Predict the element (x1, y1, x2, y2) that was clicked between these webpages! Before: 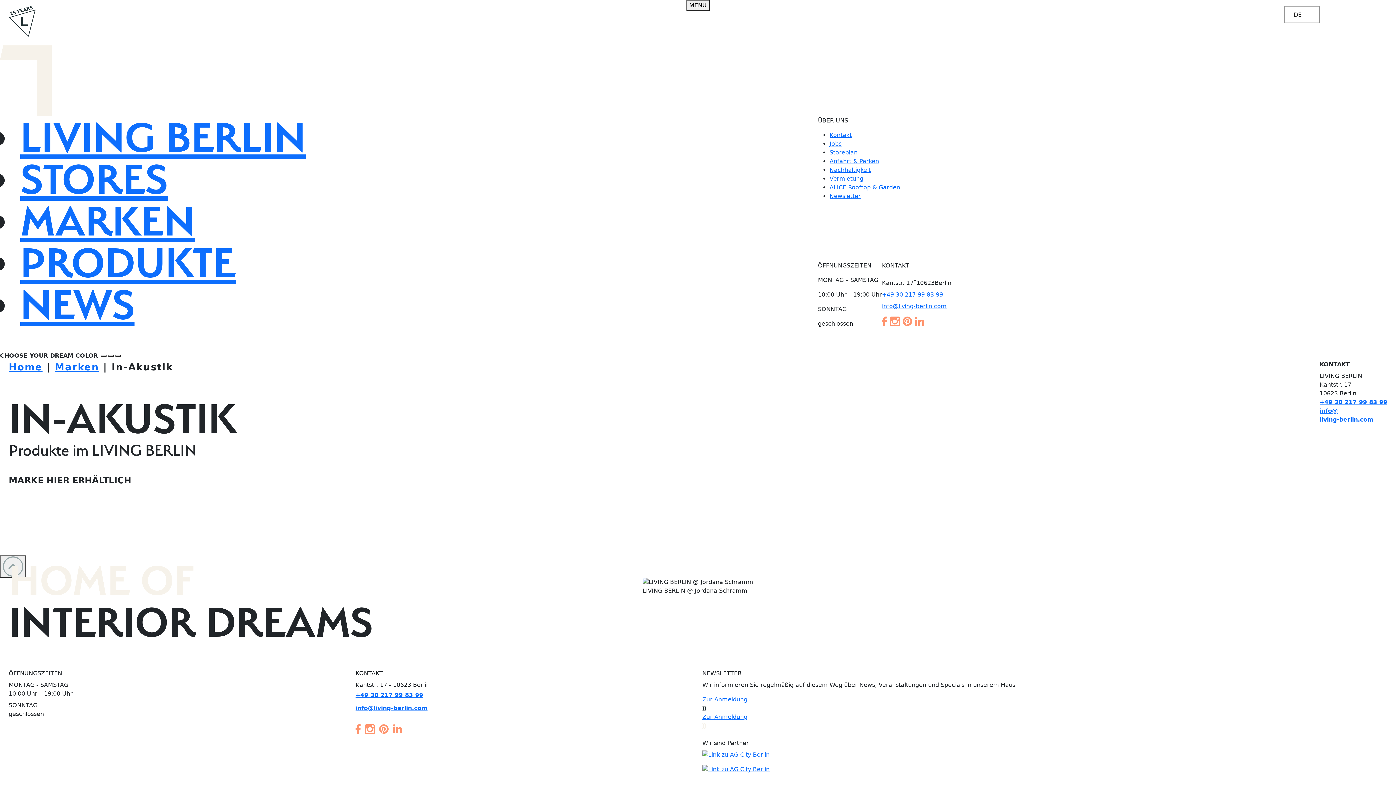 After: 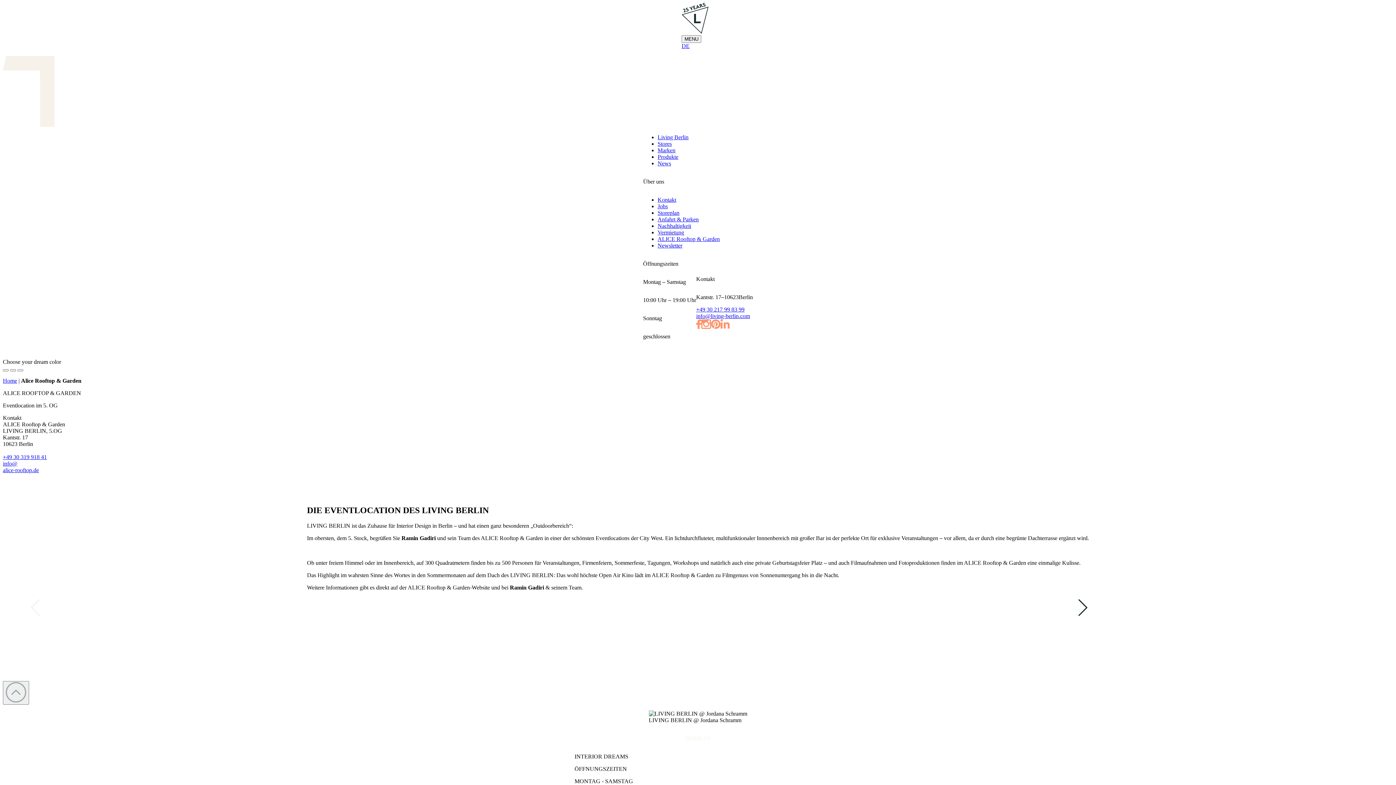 Action: bbox: (829, 183, 900, 190) label: ALICE Rooftop & Garden